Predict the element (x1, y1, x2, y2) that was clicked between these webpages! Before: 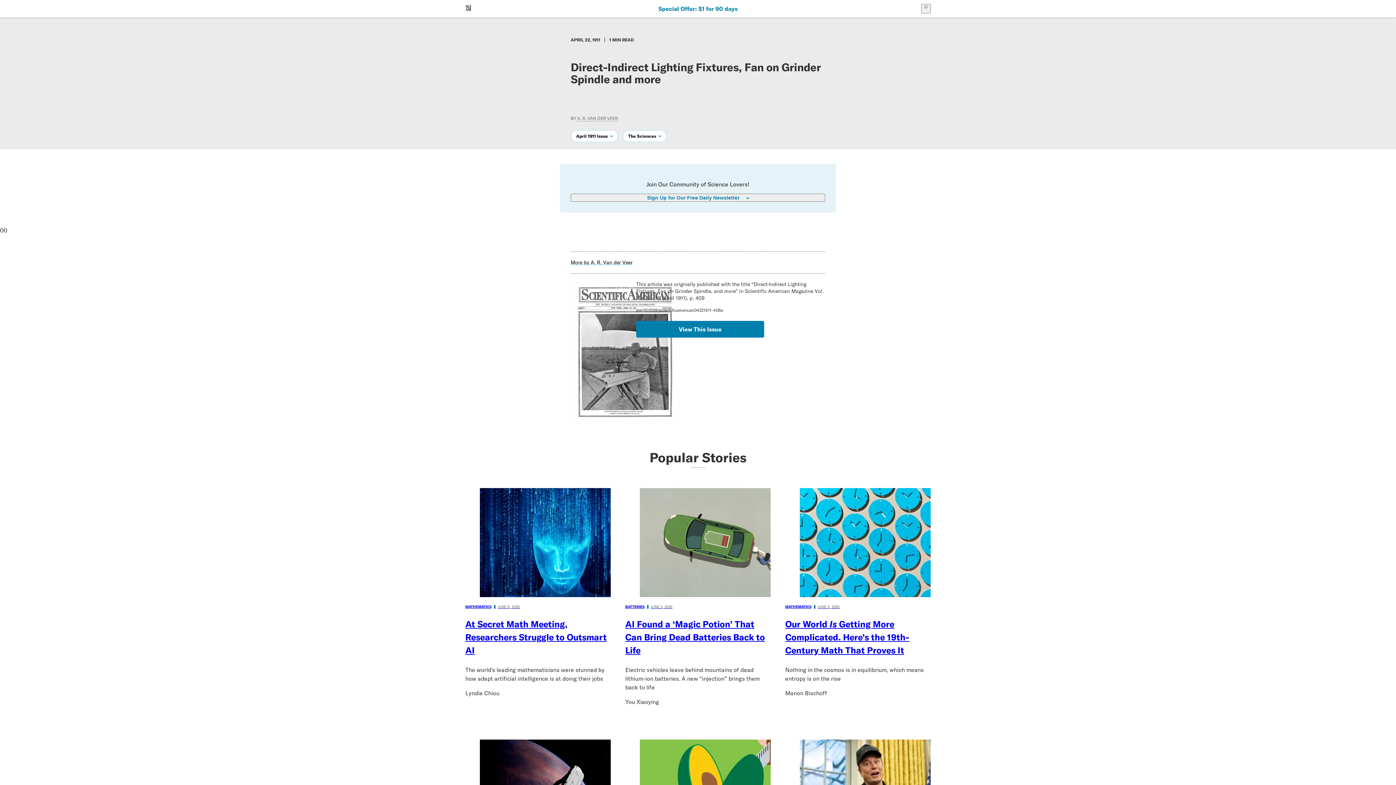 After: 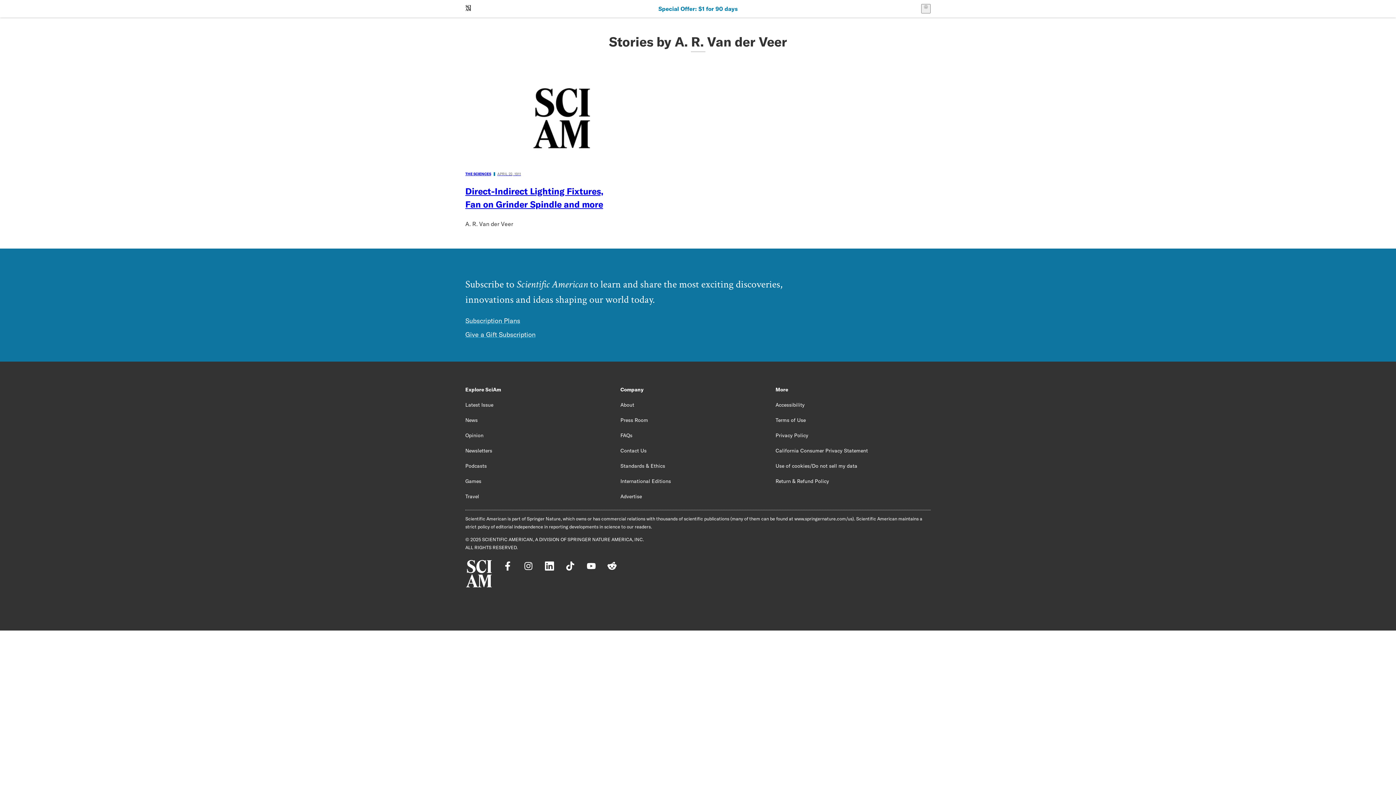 Action: bbox: (577, 115, 618, 121) label: A. R. VAN DER VEER